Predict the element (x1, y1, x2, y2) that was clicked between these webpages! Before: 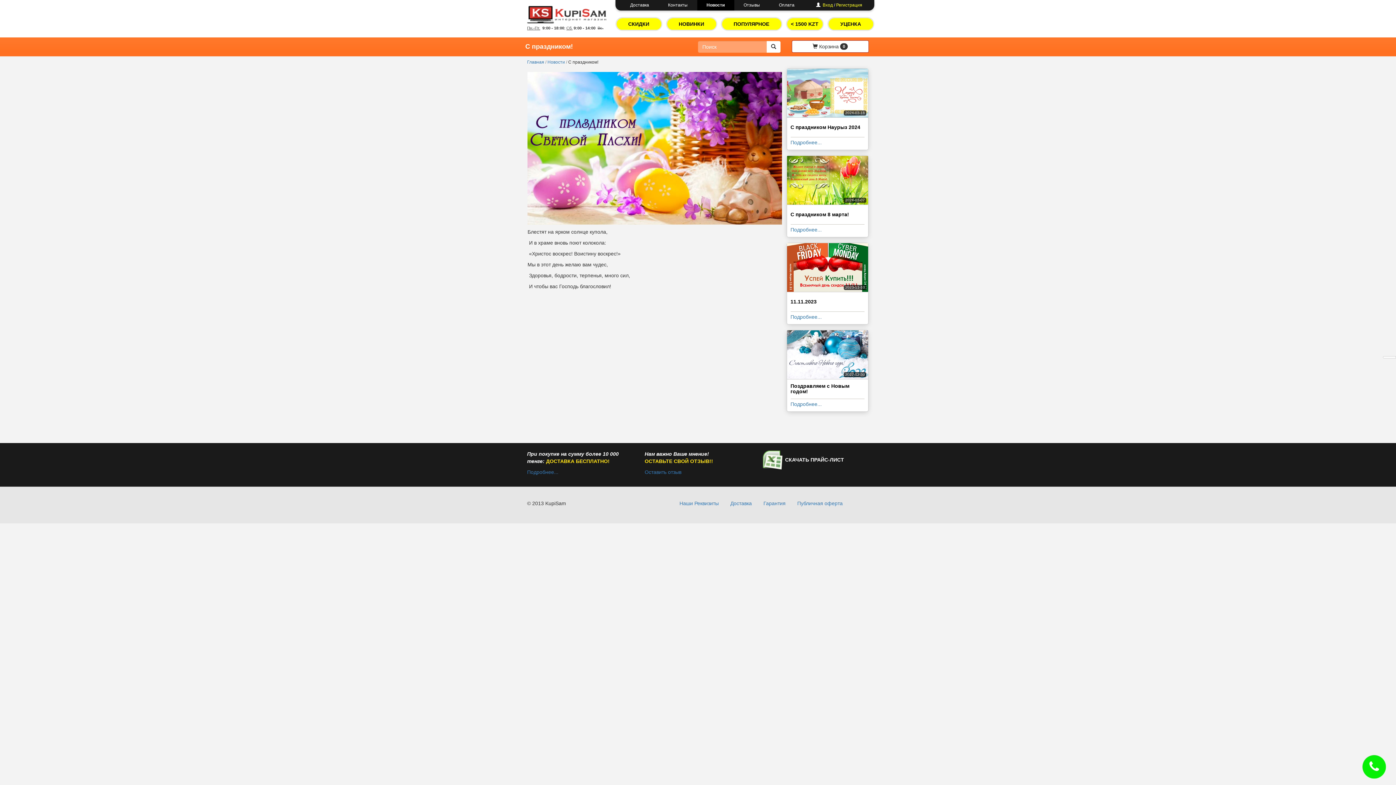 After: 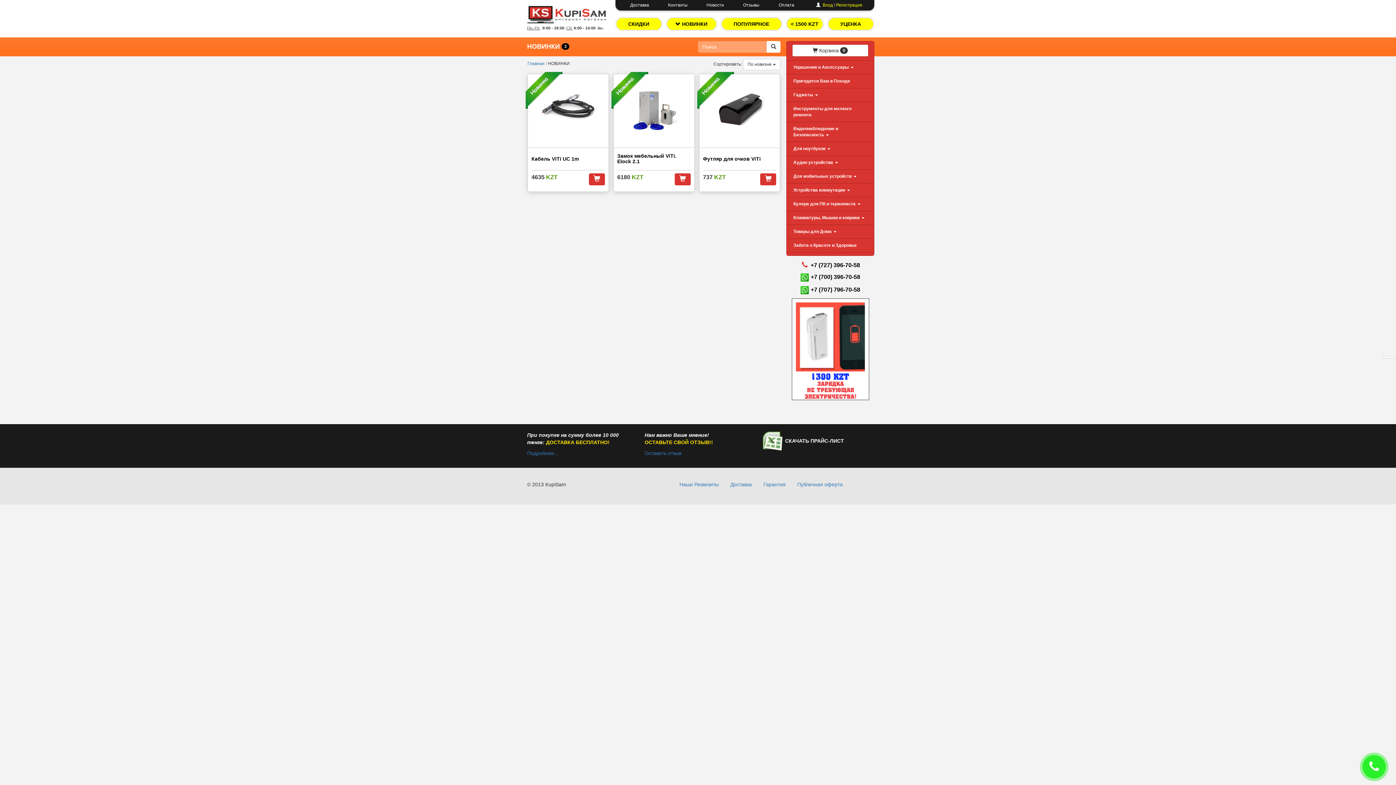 Action: label: НОВИНКИ bbox: (666, 17, 717, 30)